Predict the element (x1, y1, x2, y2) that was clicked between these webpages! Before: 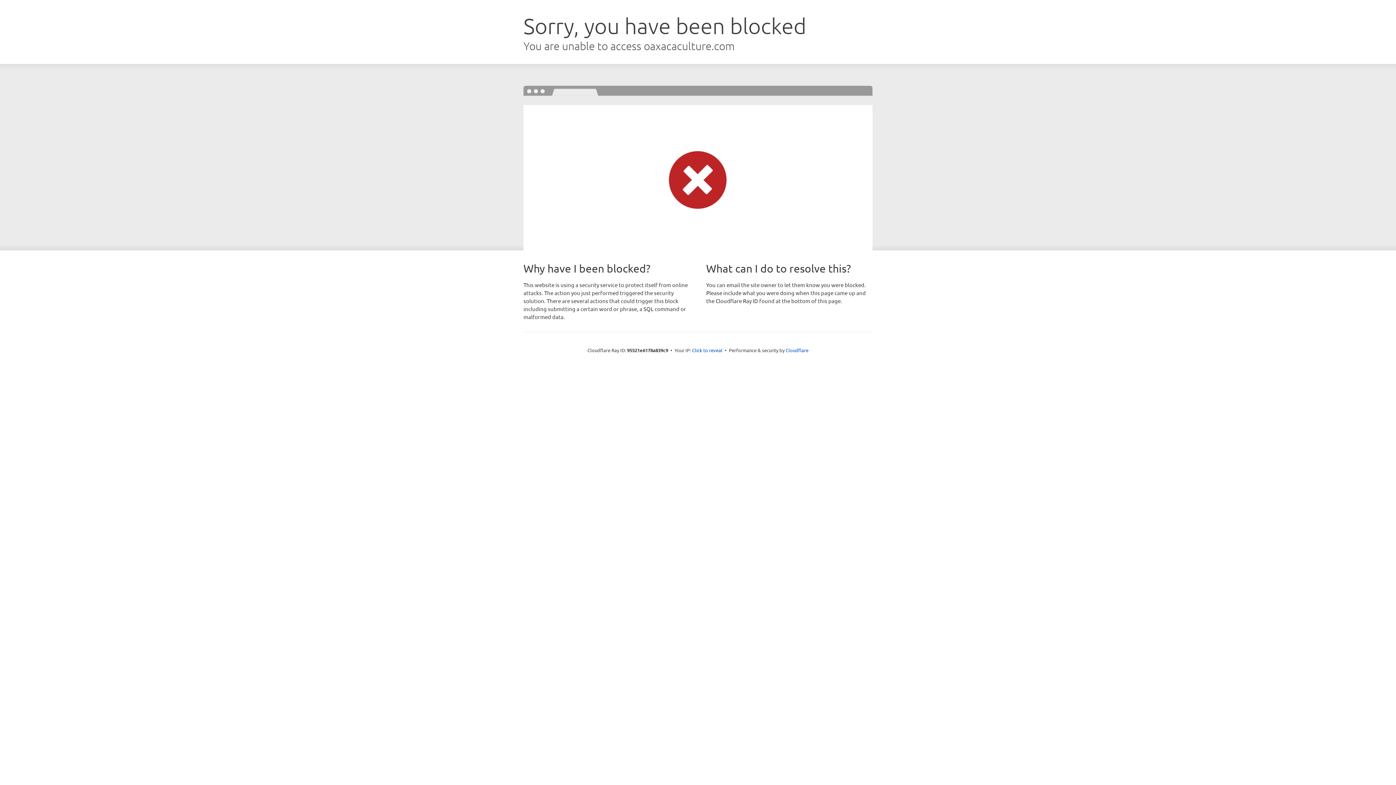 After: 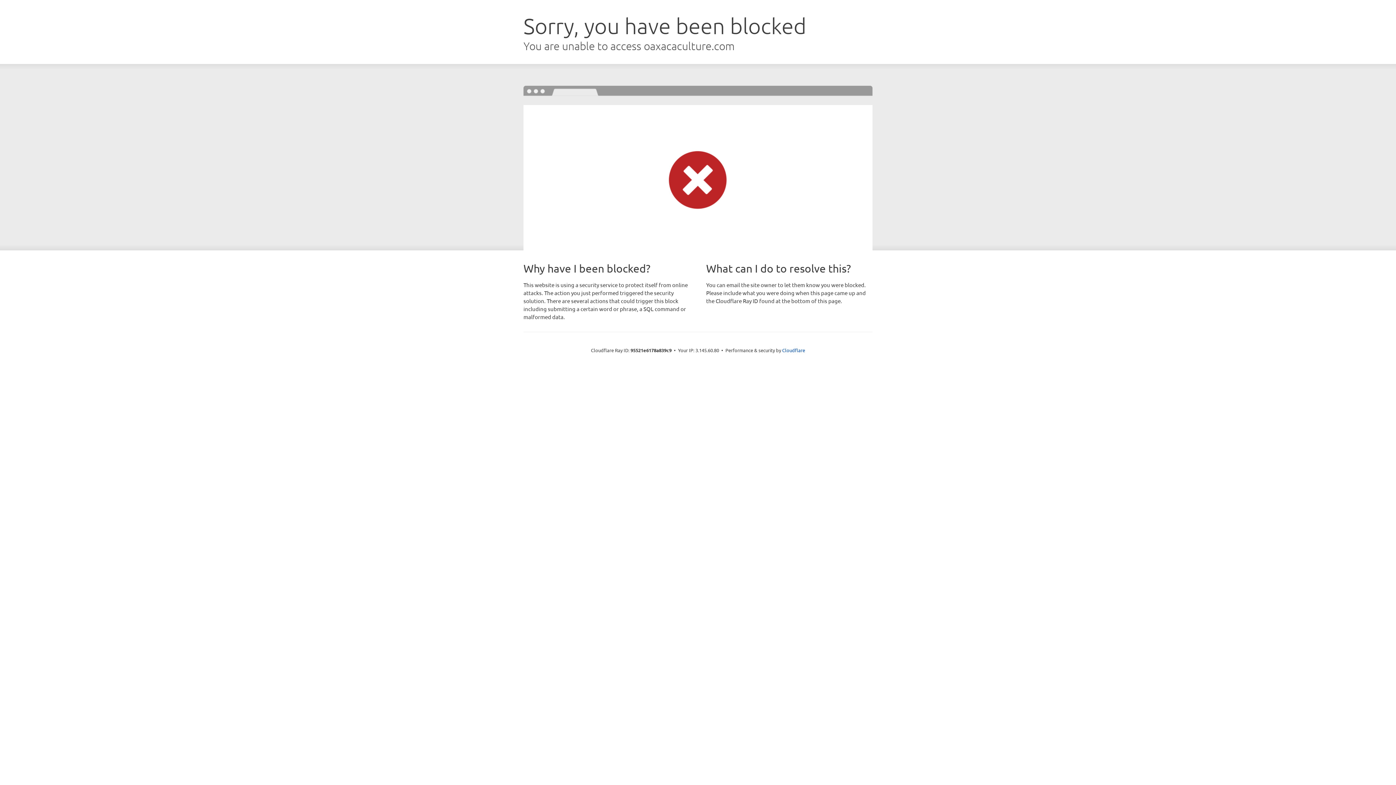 Action: bbox: (692, 346, 722, 353) label: Click to reveal